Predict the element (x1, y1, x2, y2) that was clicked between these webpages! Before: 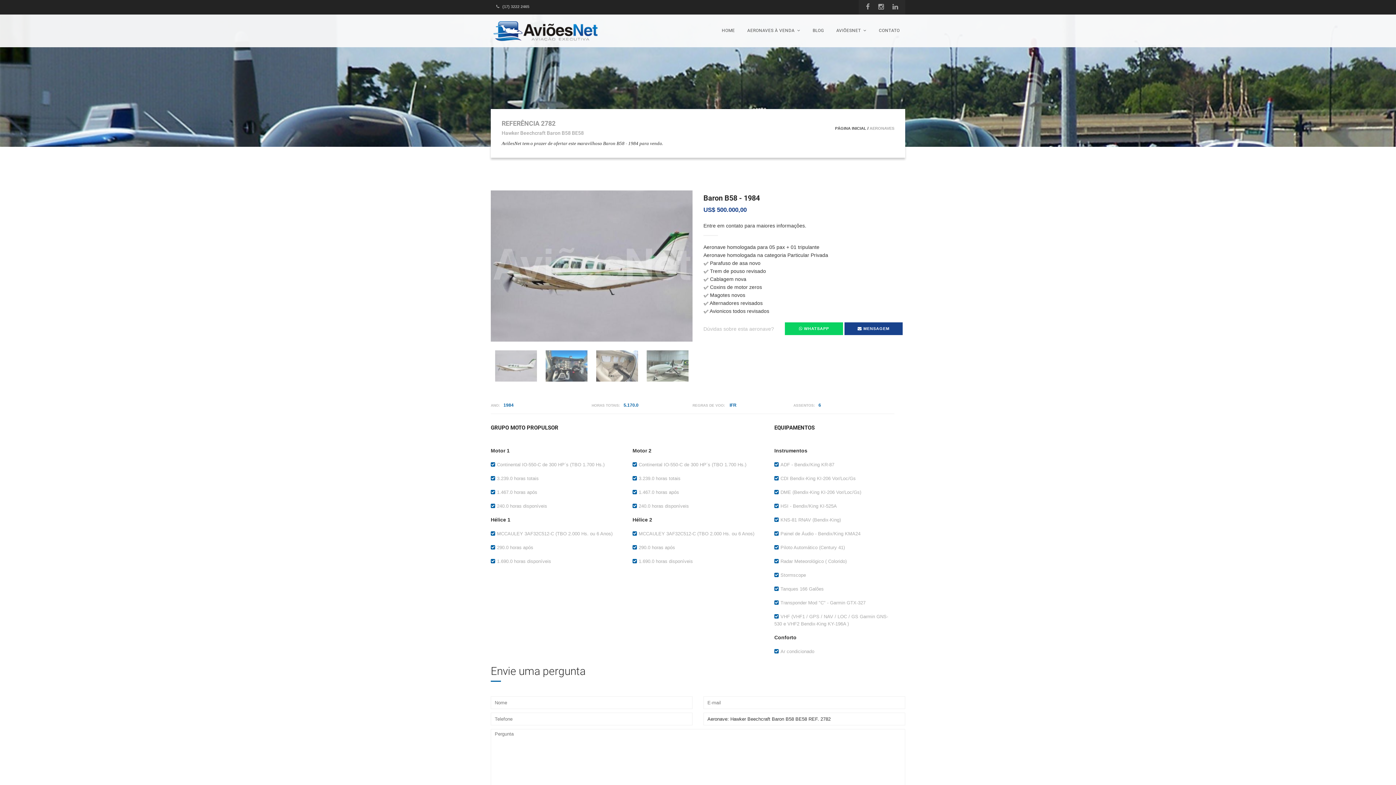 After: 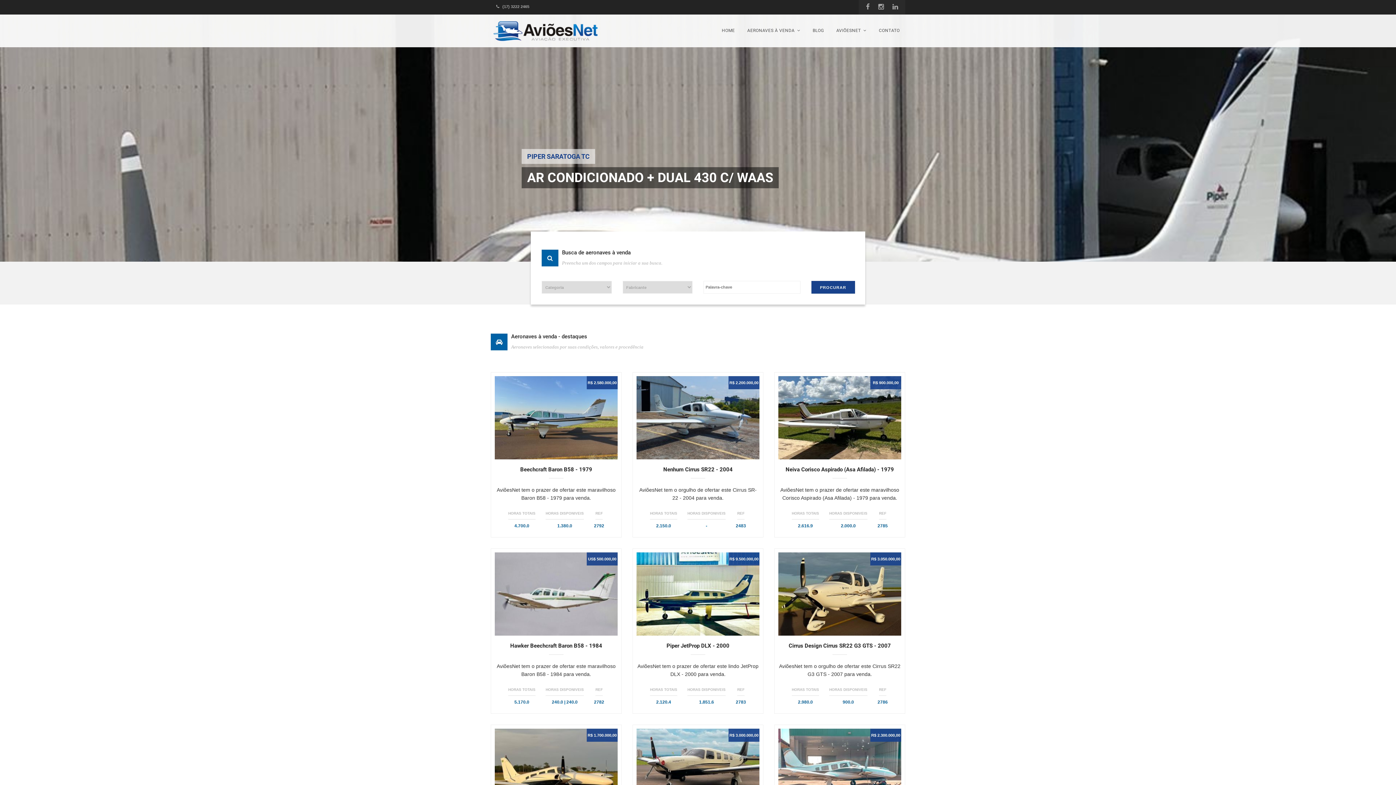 Action: label: PÁGINA INICIAL bbox: (835, 126, 866, 130)